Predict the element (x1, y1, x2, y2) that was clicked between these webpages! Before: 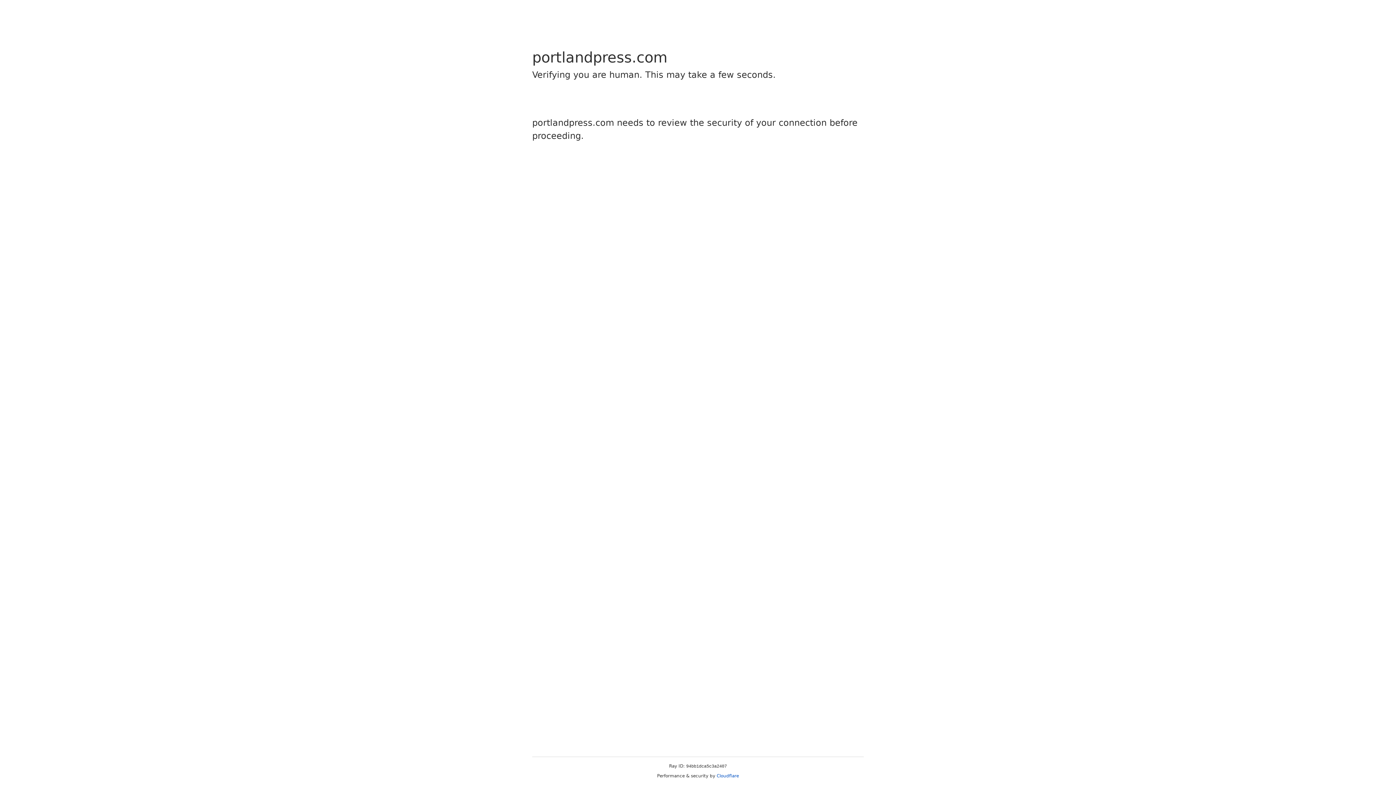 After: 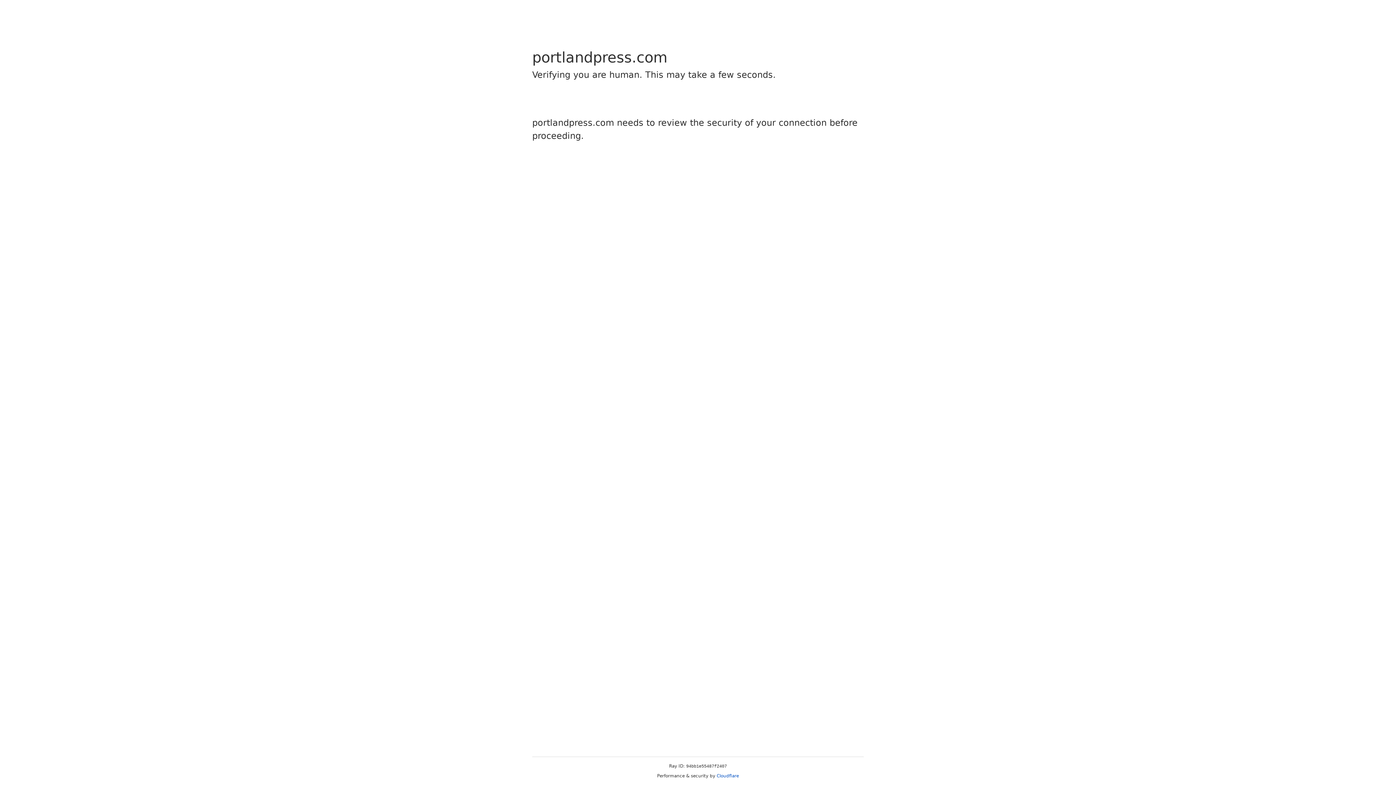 Action: bbox: (716, 773, 739, 778) label: Cloudflare